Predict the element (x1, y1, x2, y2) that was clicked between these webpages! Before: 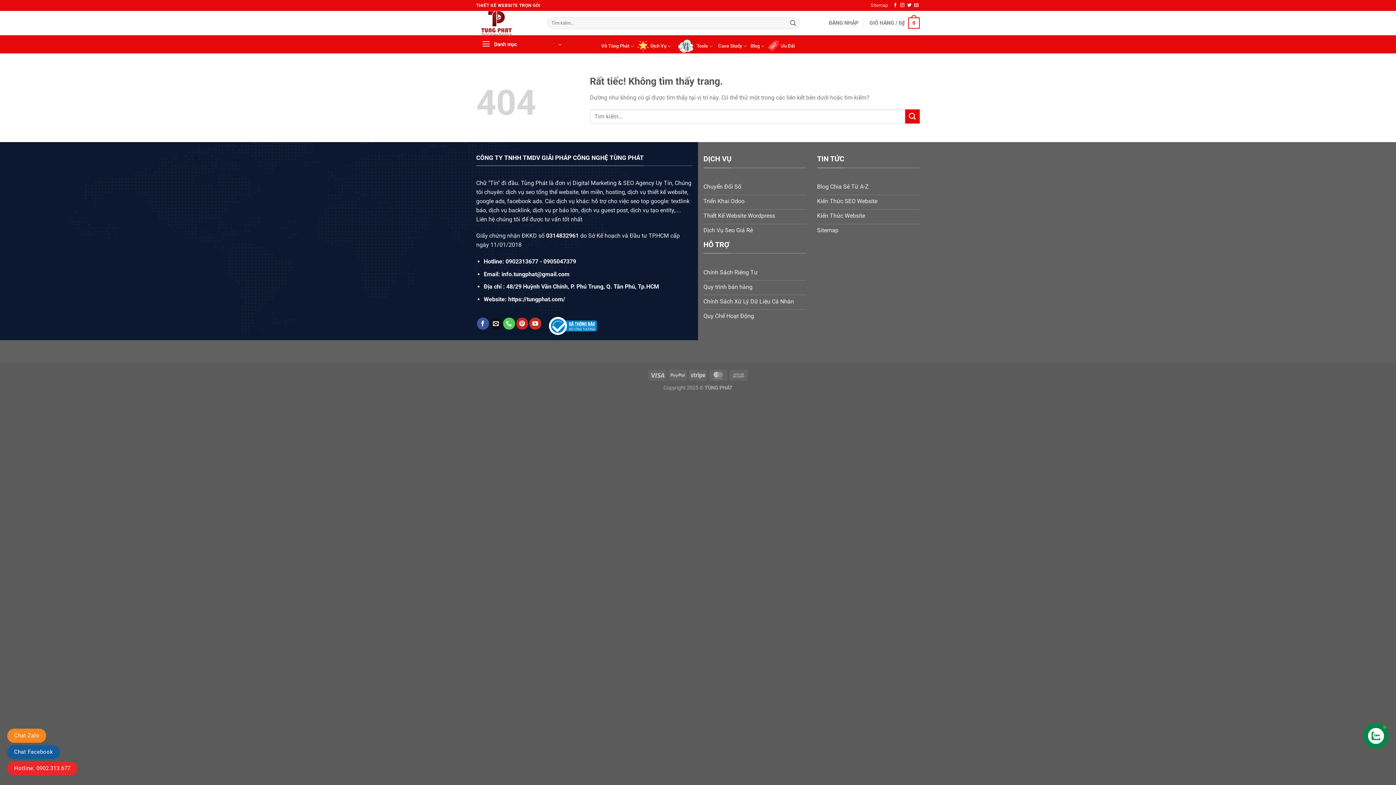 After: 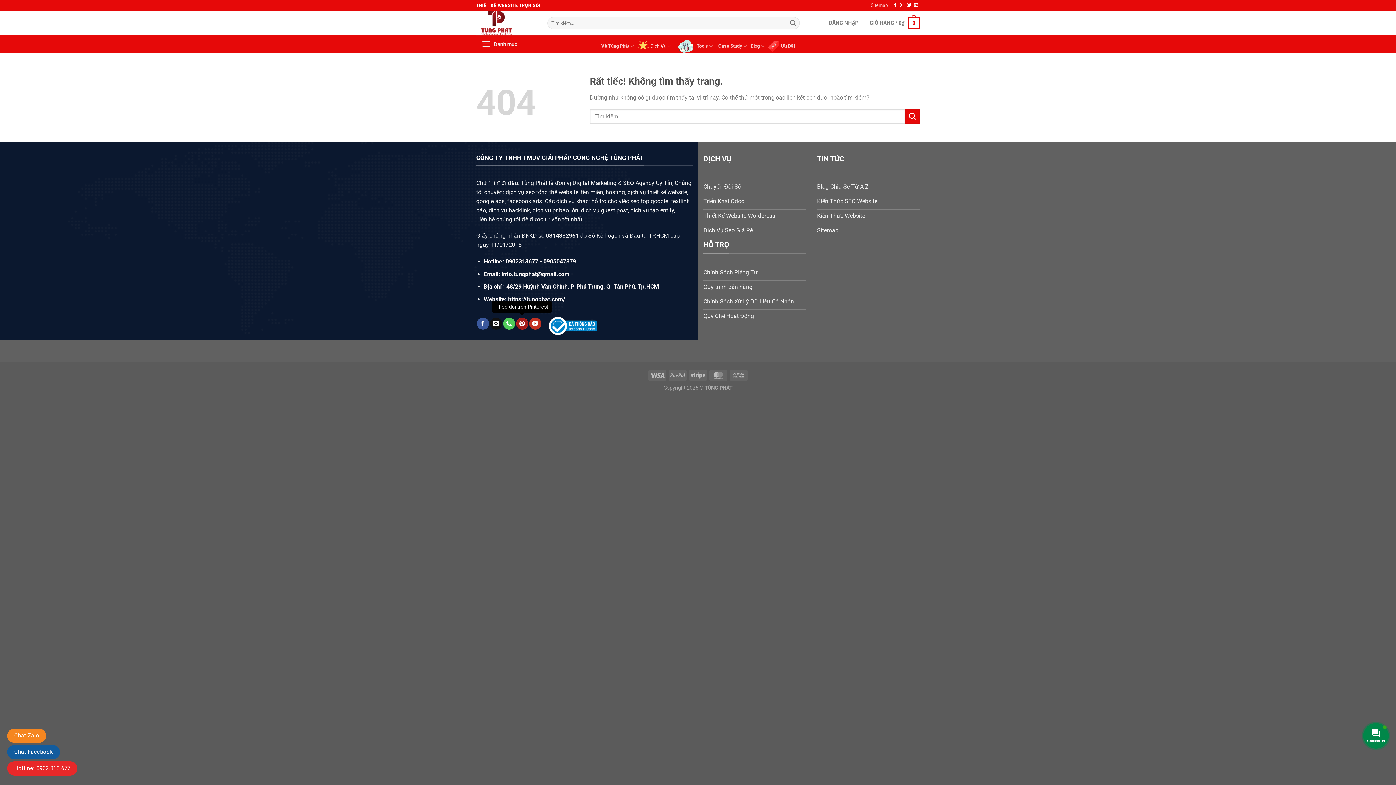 Action: label: Theo dõi trên Pinterest bbox: (516, 317, 528, 329)